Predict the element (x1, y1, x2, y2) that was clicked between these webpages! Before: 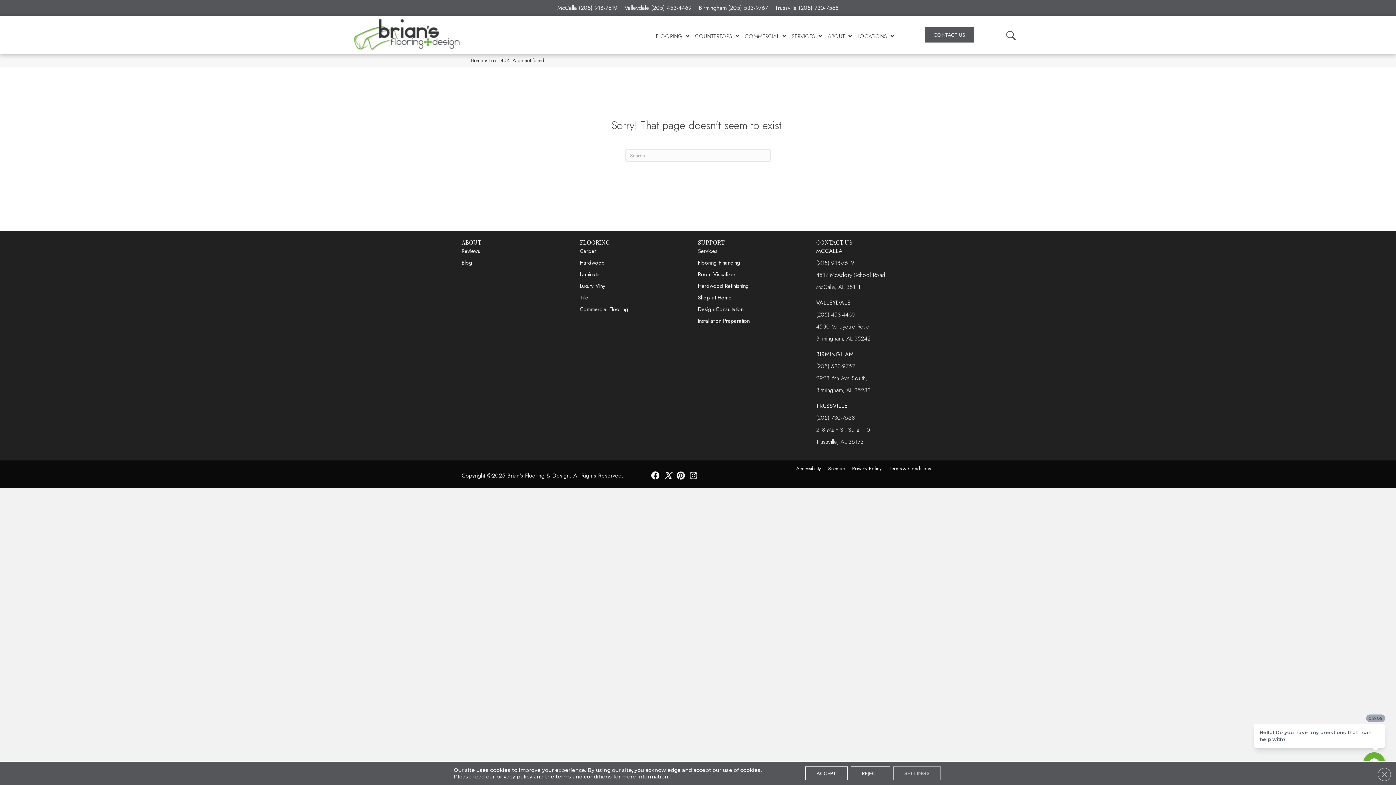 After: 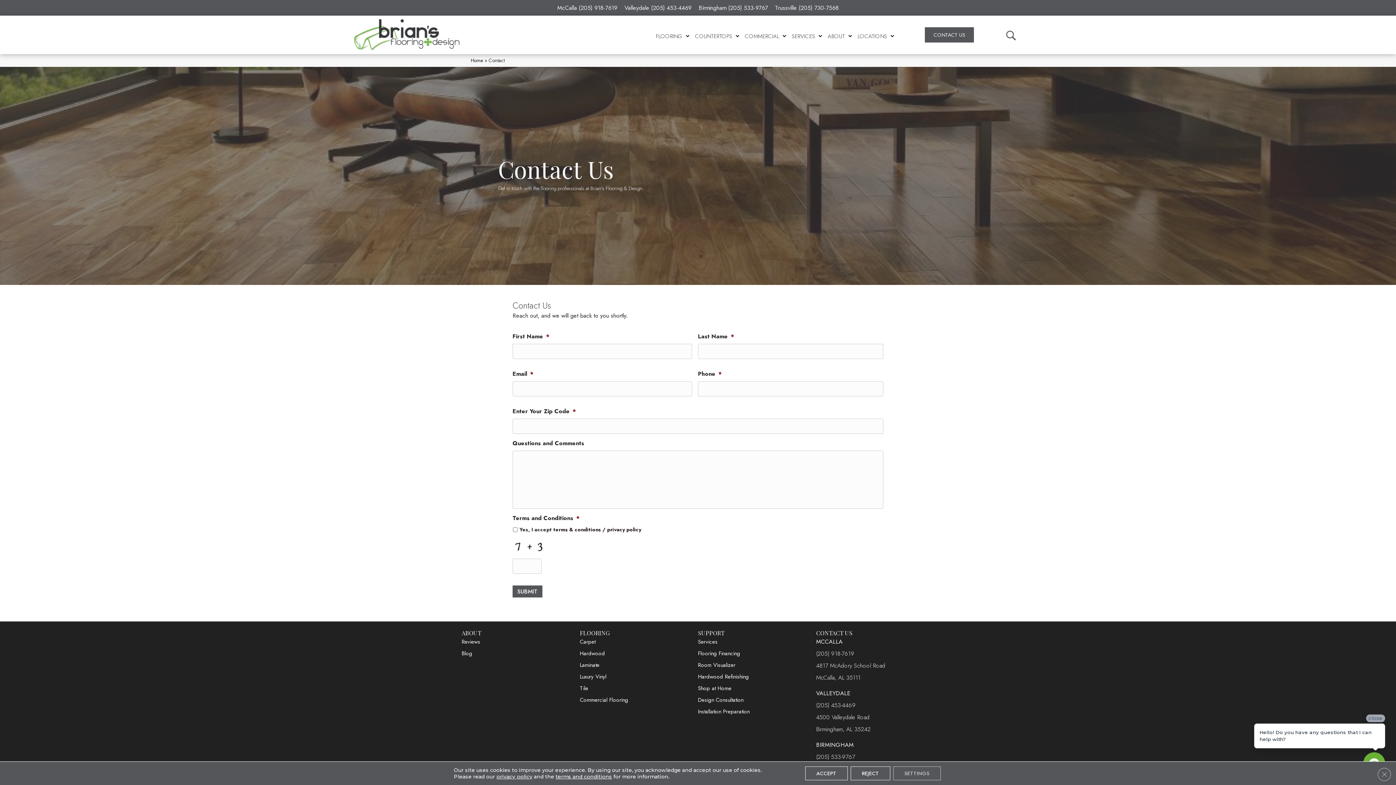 Action: label: CONTACT US bbox: (816, 238, 852, 246)